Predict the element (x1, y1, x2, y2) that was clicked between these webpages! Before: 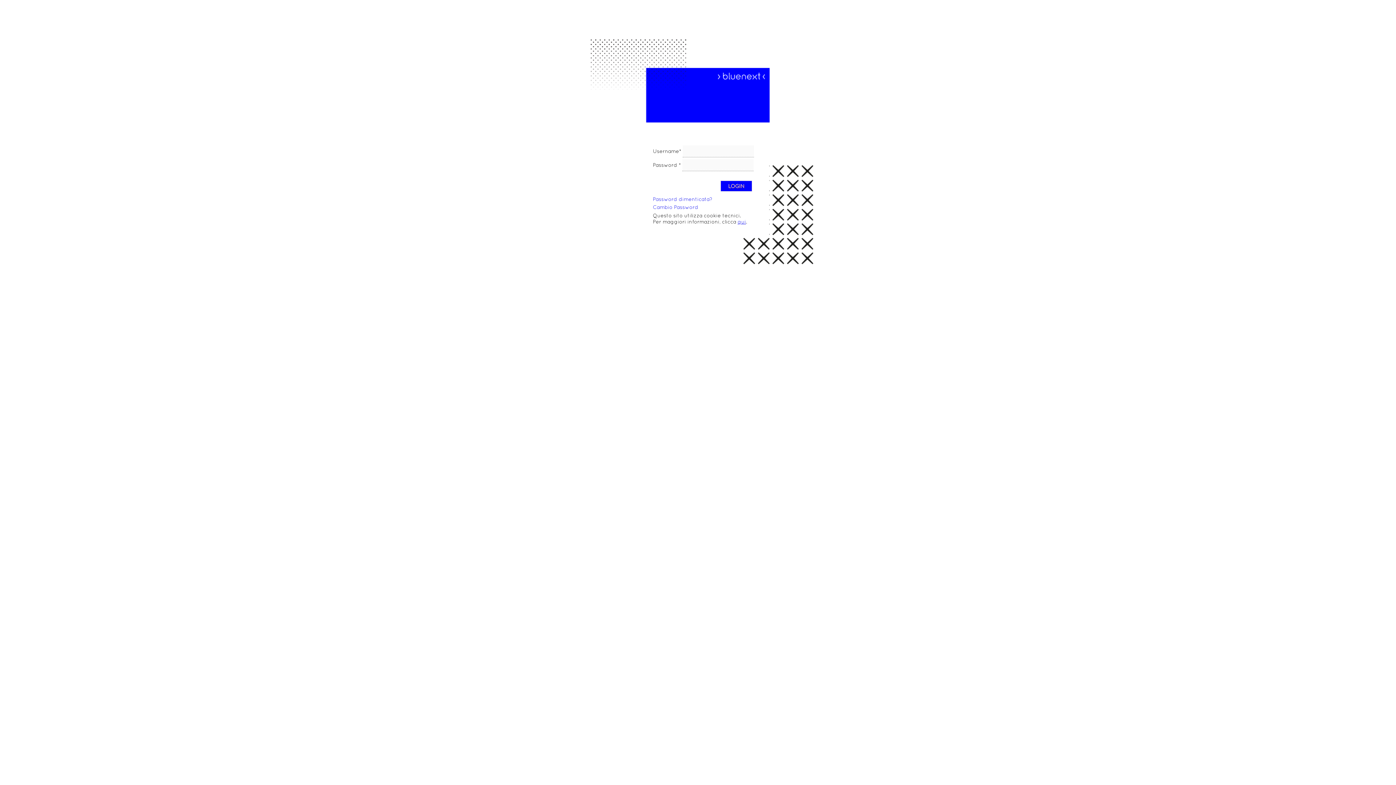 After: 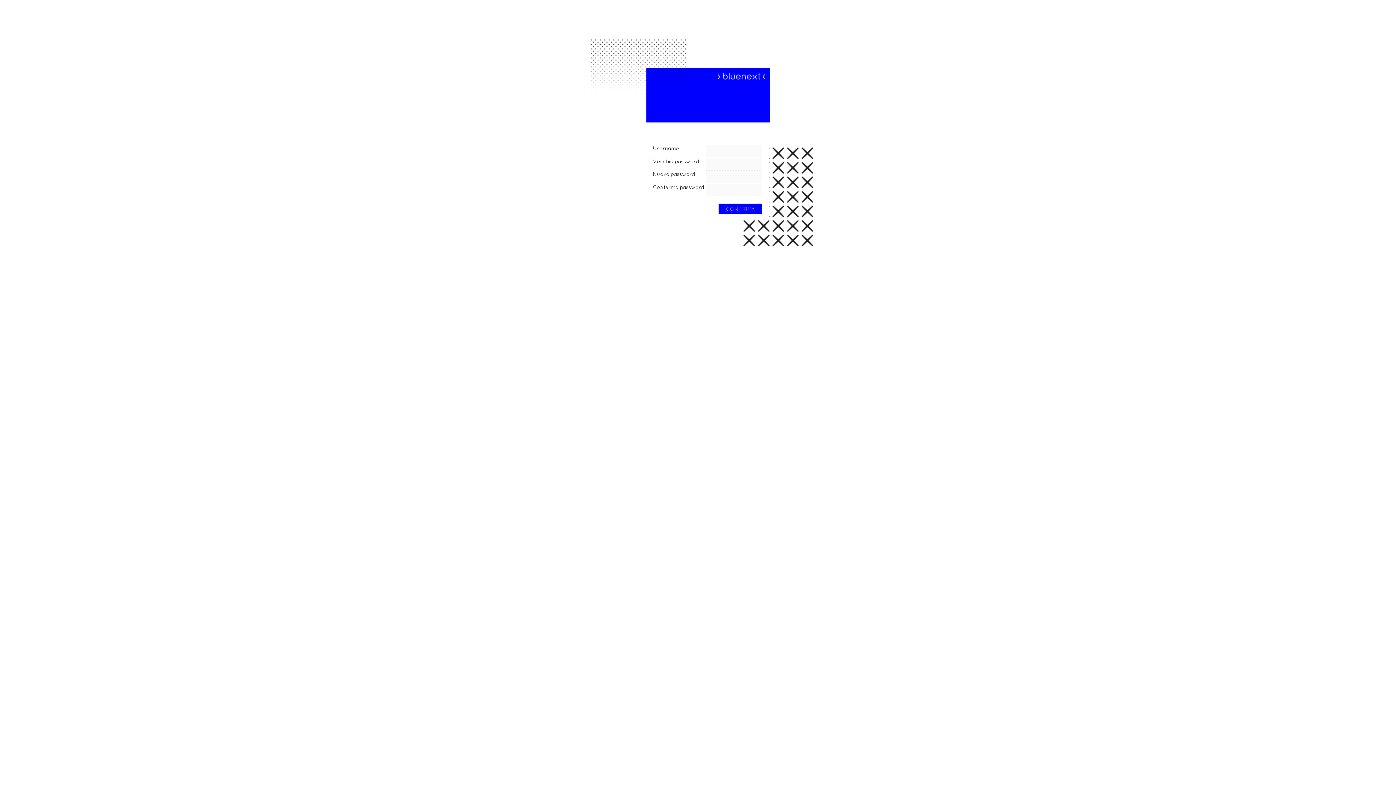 Action: bbox: (653, 204, 698, 210) label: Cambio Password